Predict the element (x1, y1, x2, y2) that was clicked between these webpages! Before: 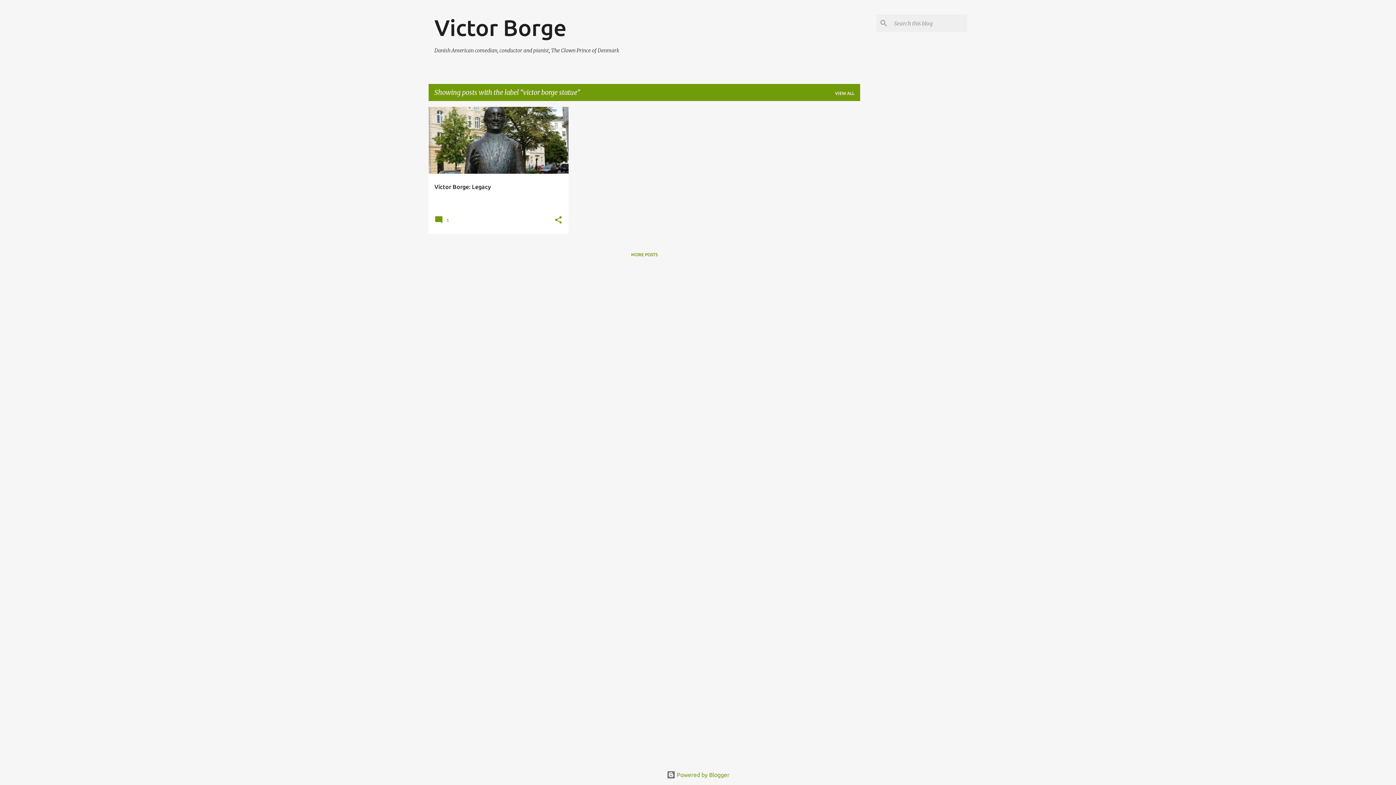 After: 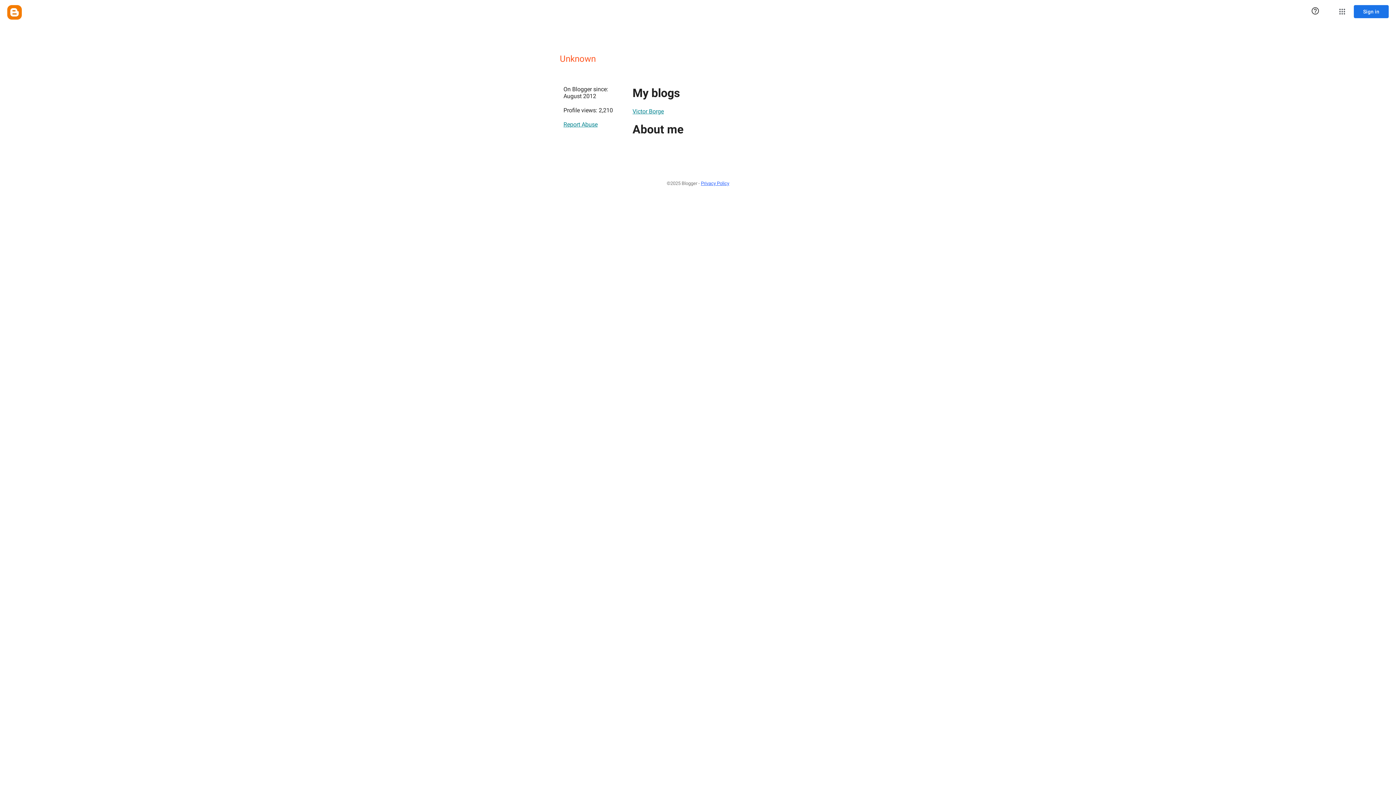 Action: label: Unknown  bbox: (454, 202, 475, 208)